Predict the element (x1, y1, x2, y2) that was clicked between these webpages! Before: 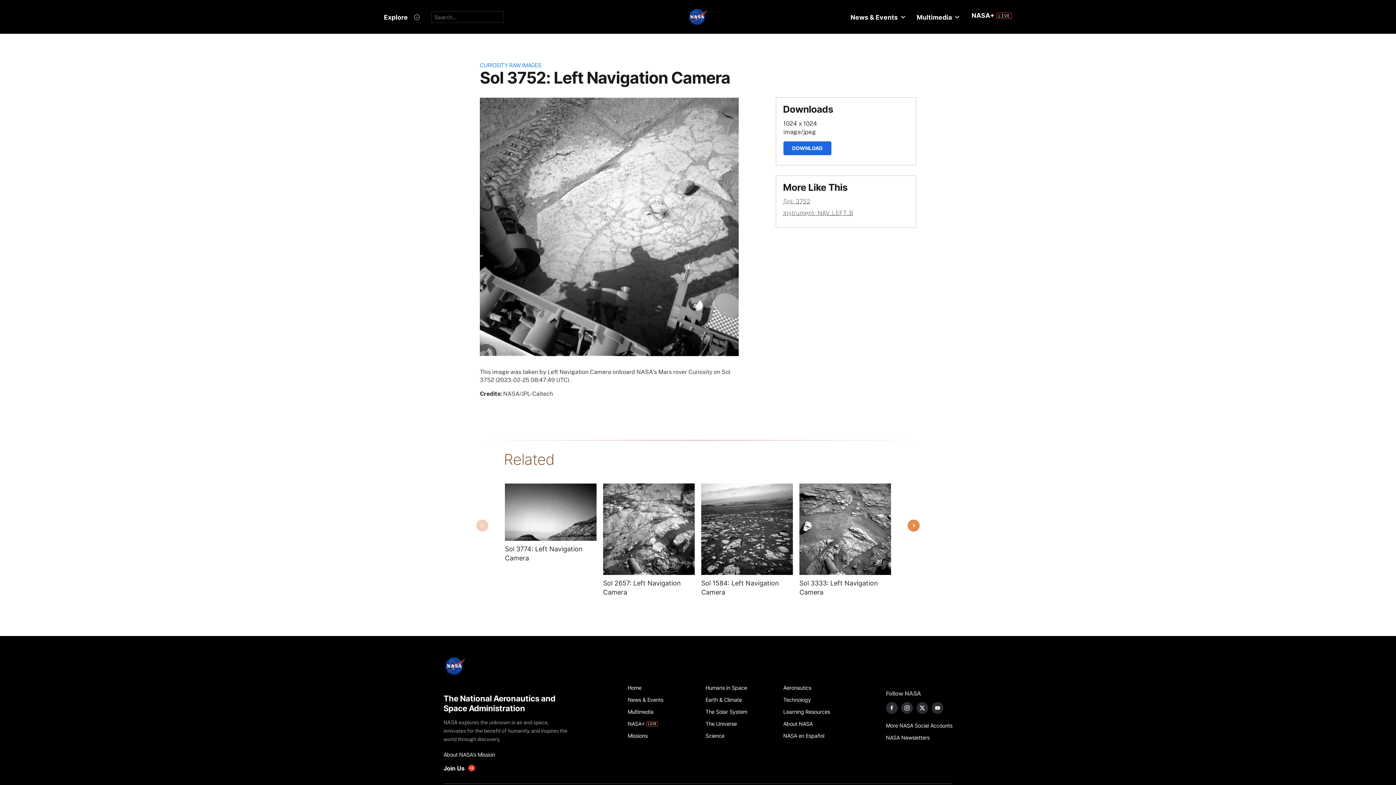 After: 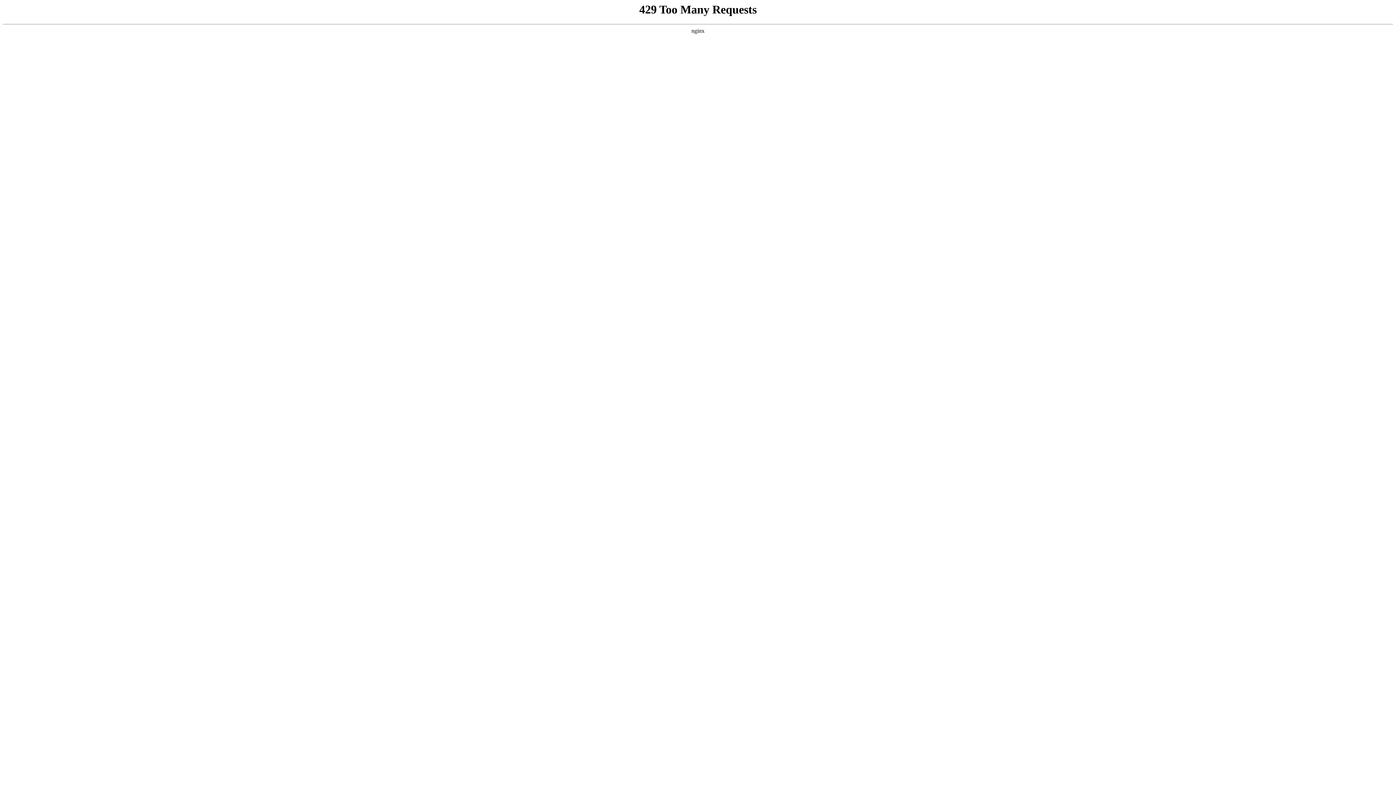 Action: bbox: (783, 694, 853, 706) label: Technology